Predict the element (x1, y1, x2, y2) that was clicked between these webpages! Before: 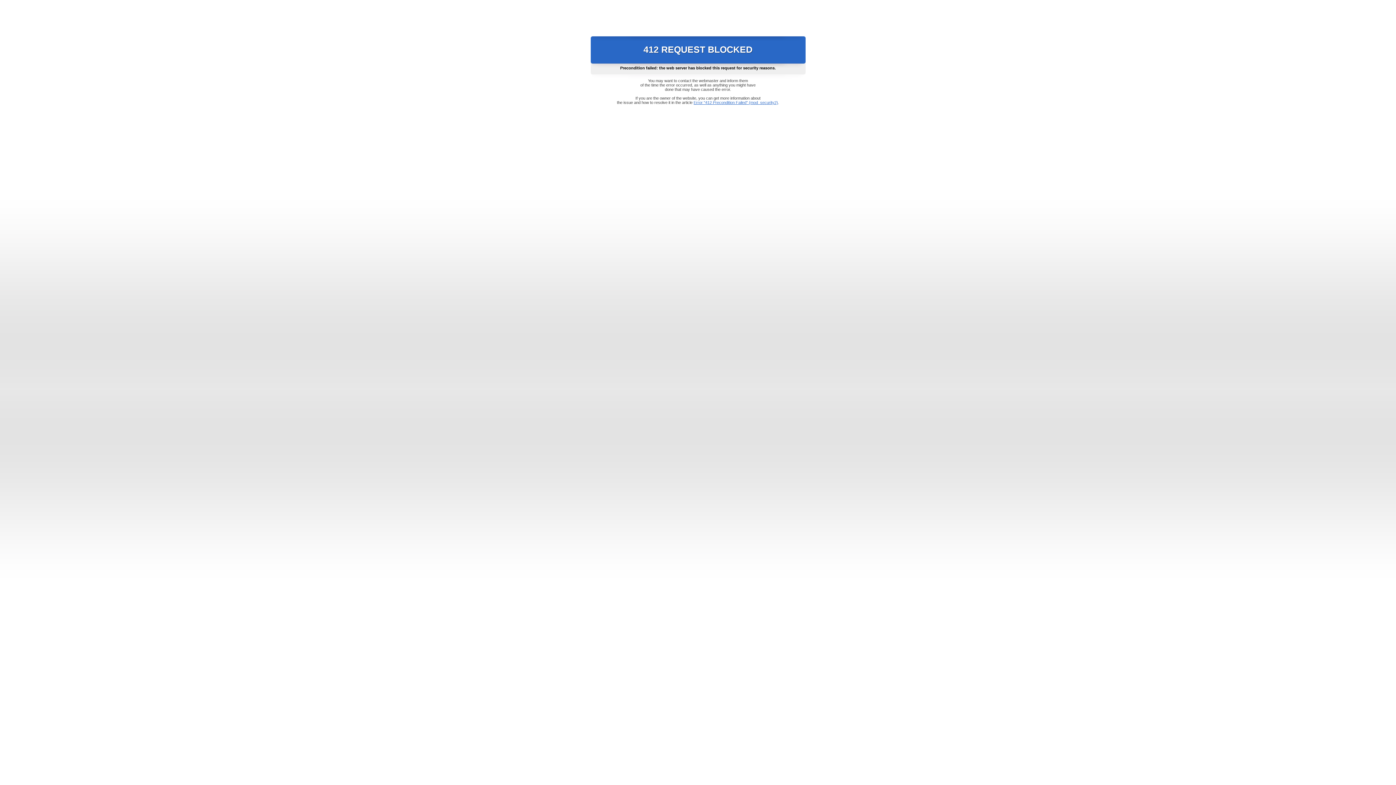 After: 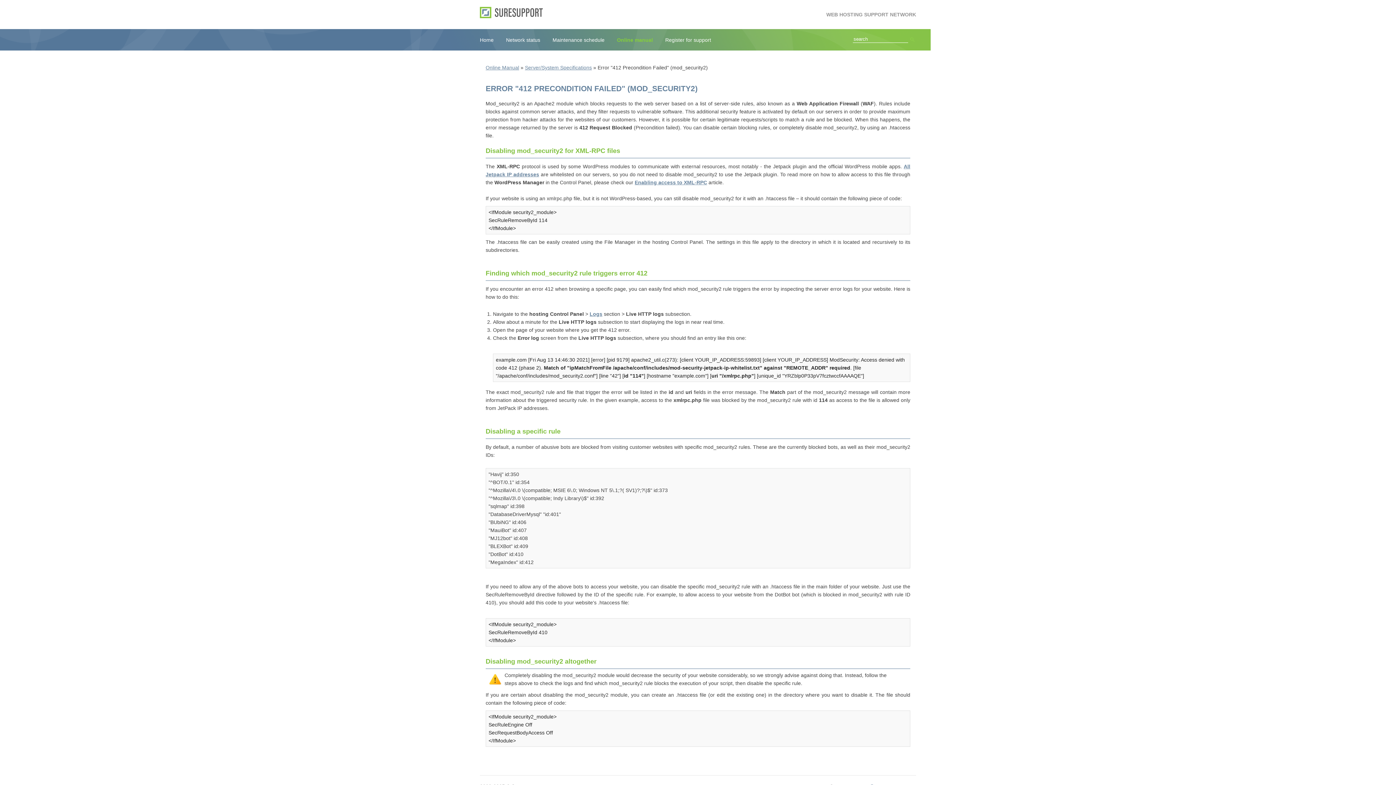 Action: label: Error "412 Precondition Failed" (mod_security2) bbox: (693, 100, 778, 104)